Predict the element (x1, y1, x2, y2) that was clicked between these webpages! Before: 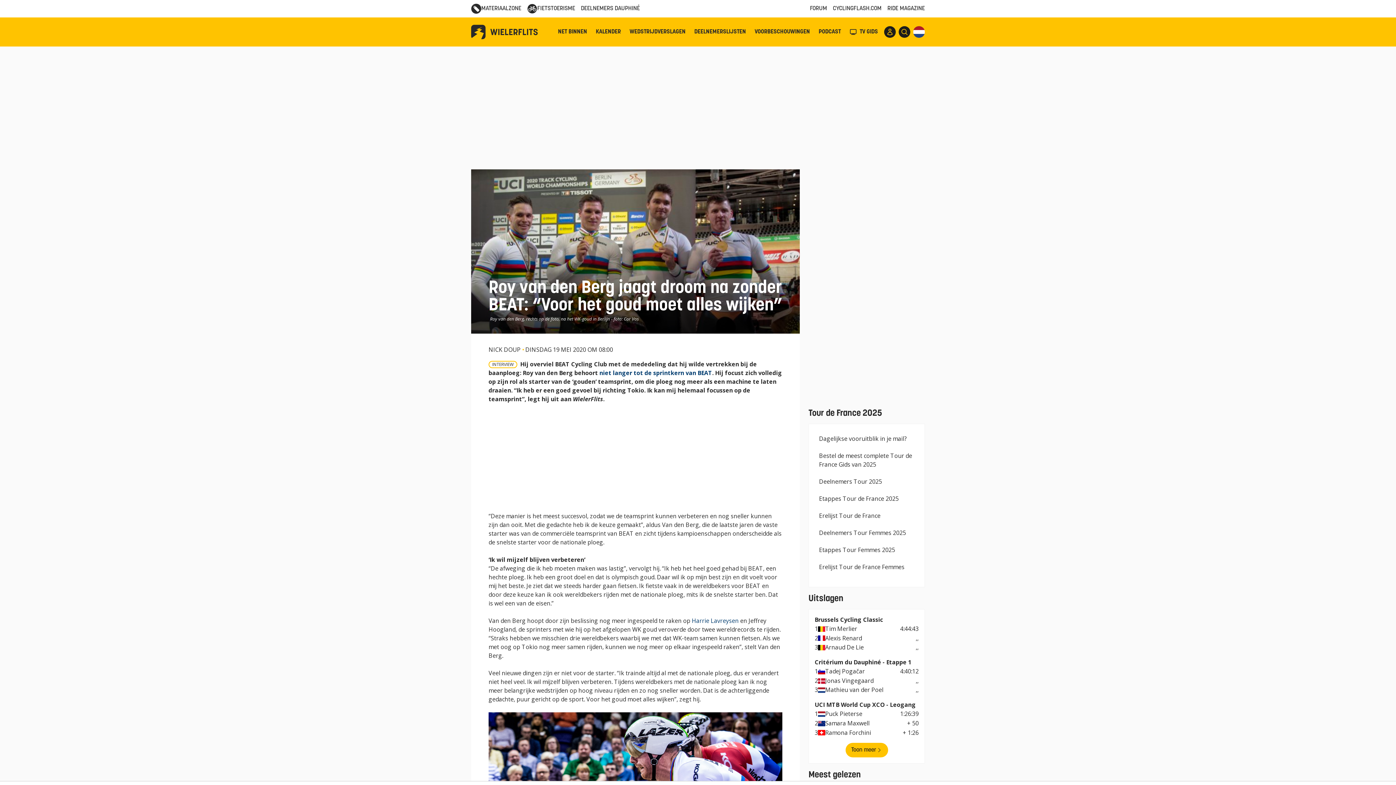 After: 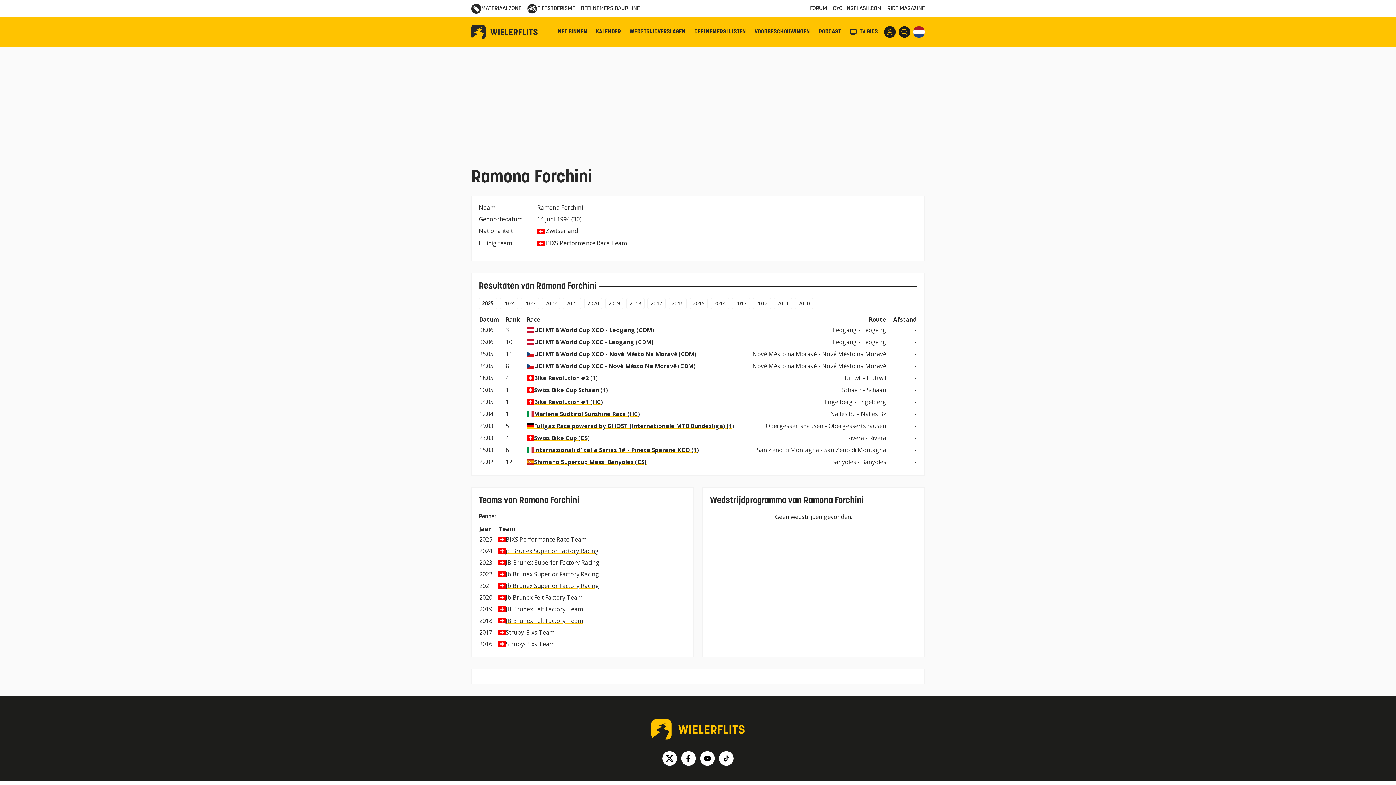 Action: label: Ramona Forchini bbox: (825, 728, 902, 737)